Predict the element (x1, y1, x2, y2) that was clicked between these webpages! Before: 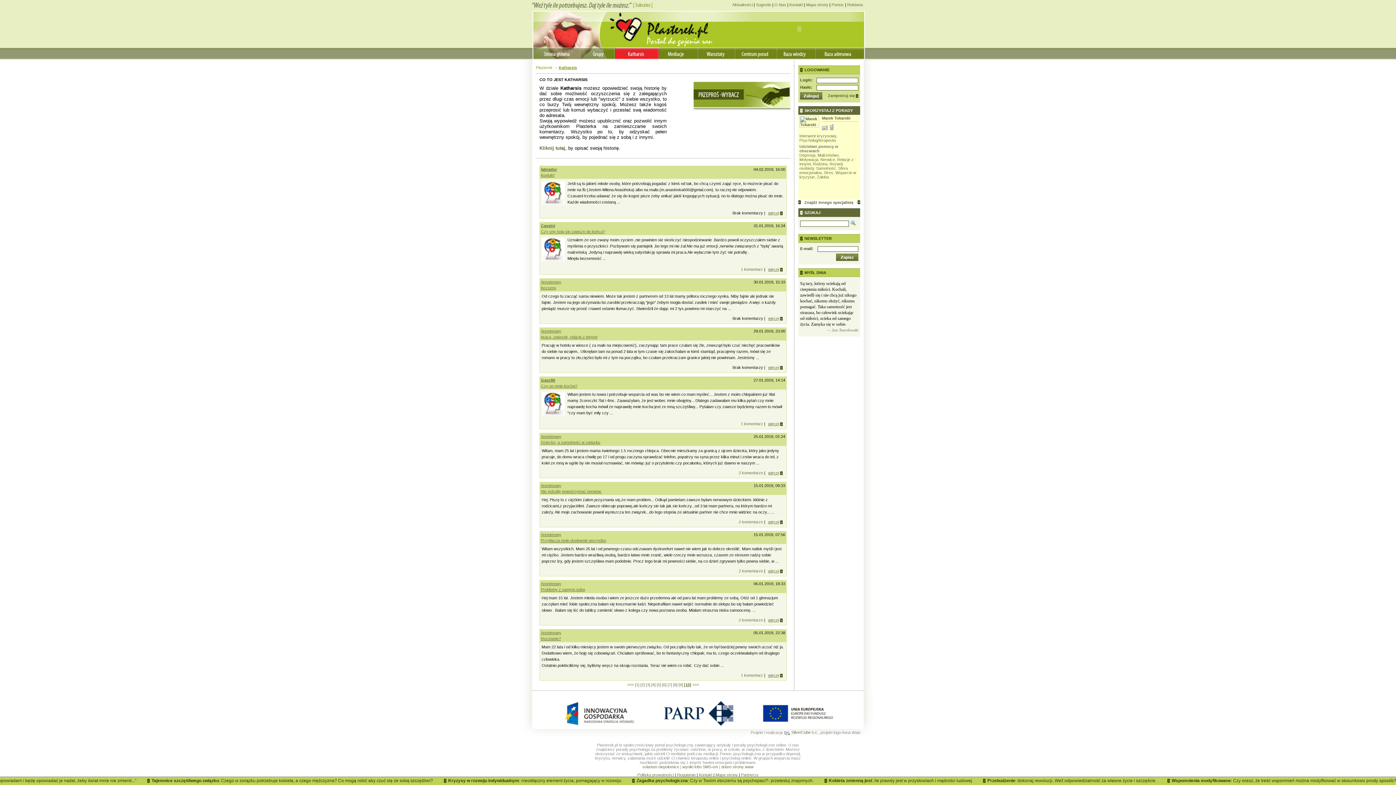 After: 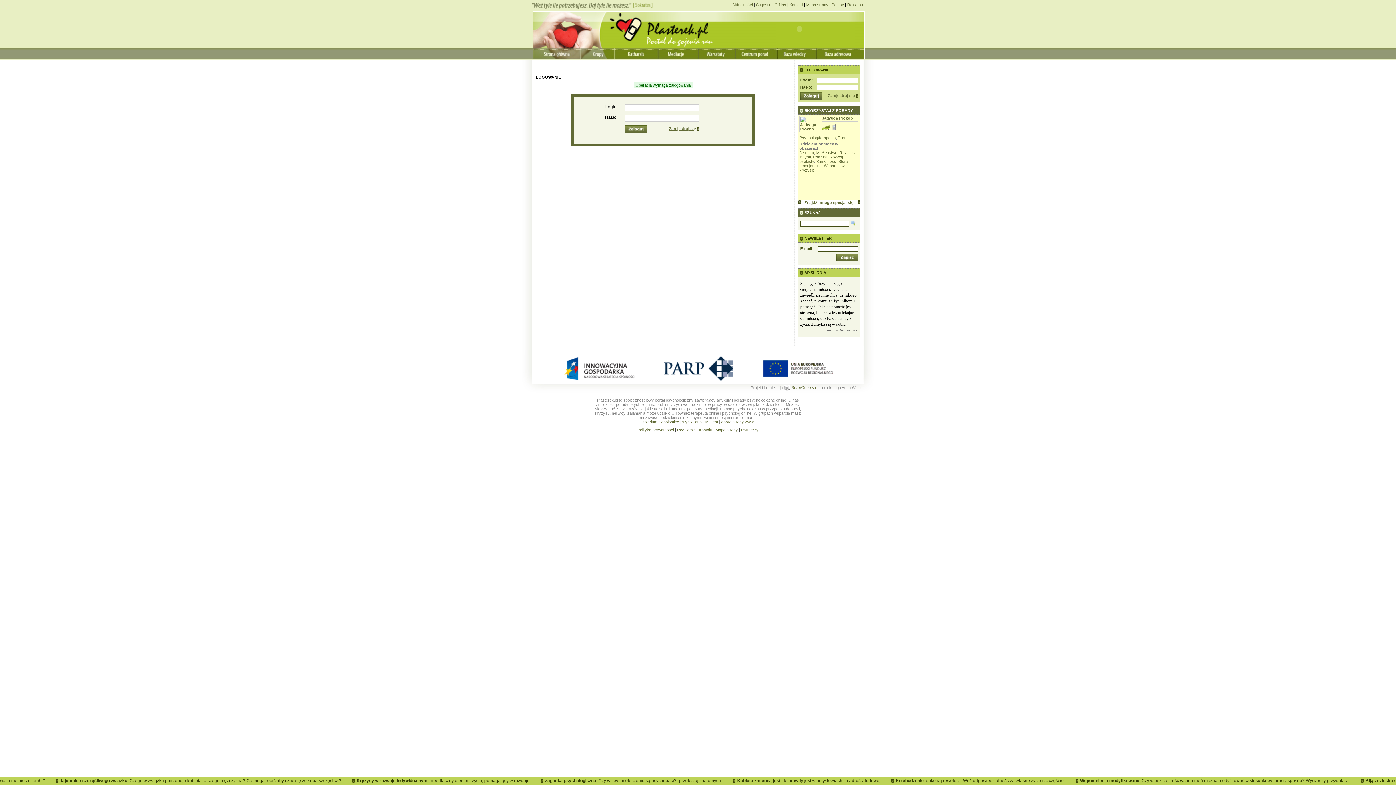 Action: label: 2 komentarze bbox: (738, 569, 763, 573)